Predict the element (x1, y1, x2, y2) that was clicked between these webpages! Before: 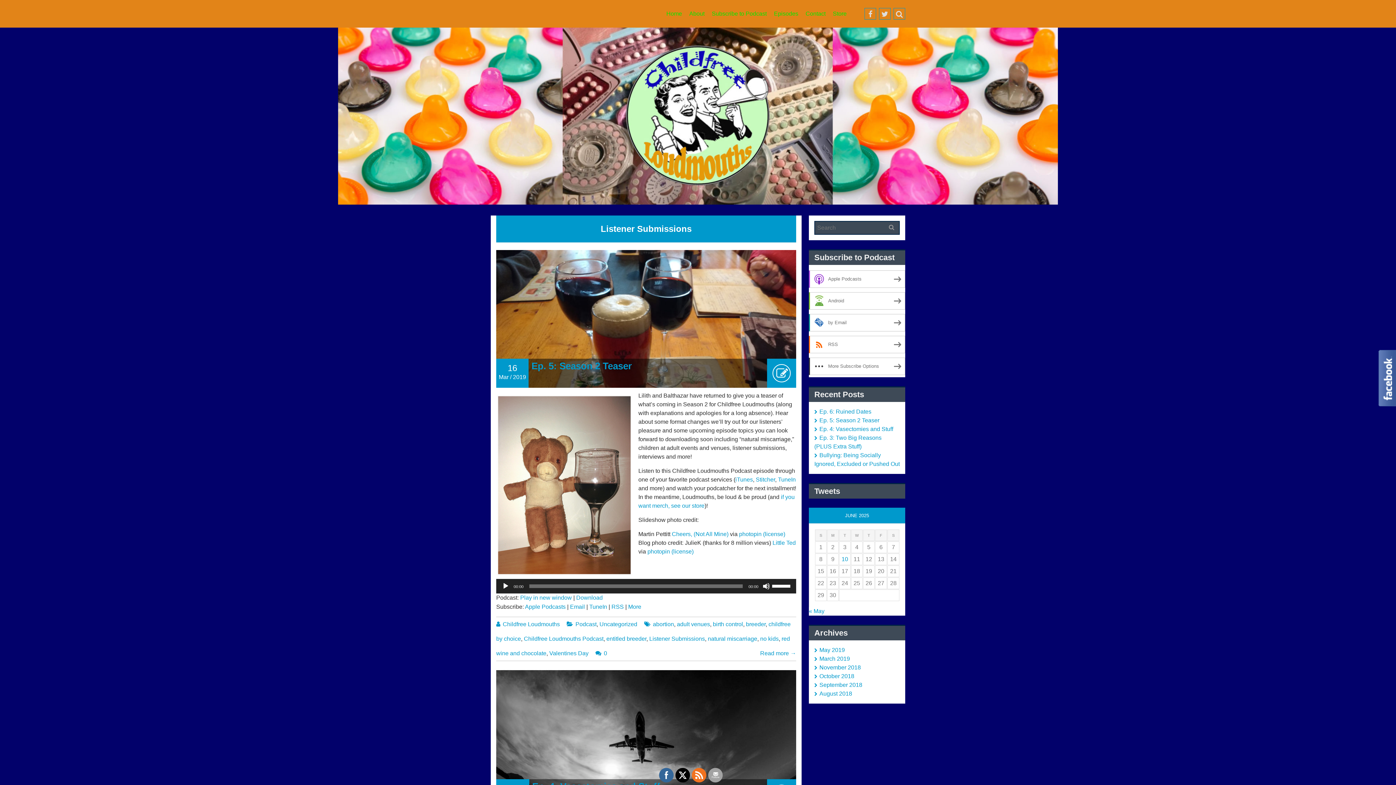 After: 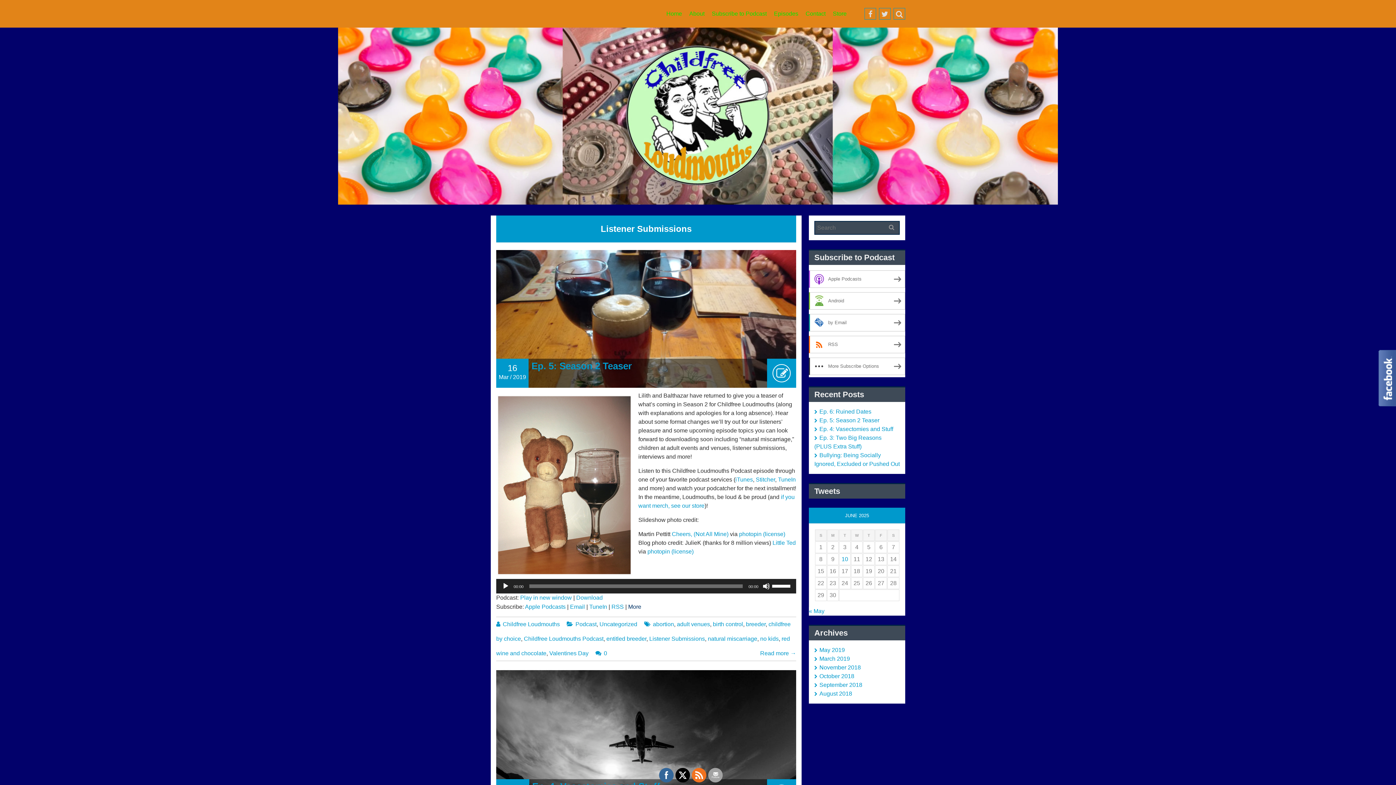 Action: label: More bbox: (628, 604, 641, 610)